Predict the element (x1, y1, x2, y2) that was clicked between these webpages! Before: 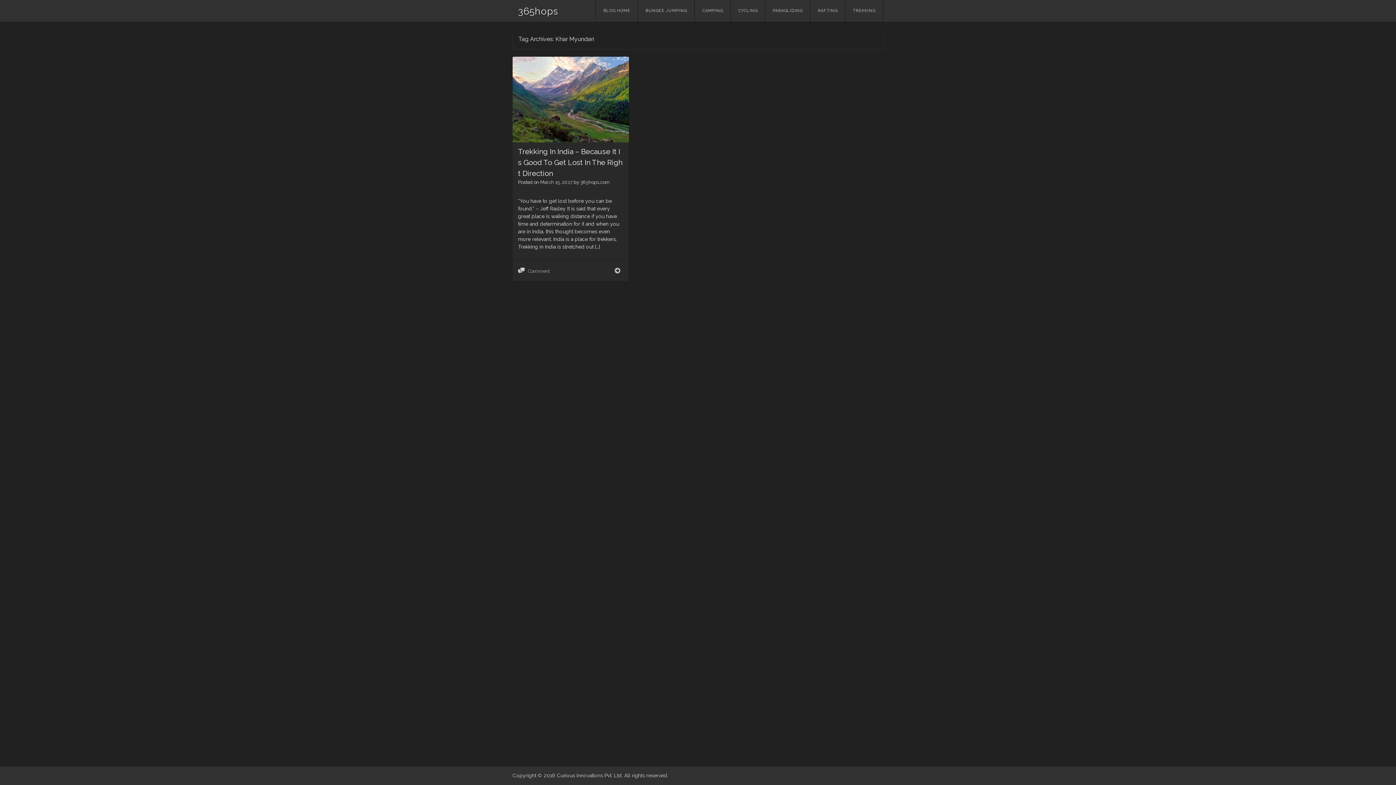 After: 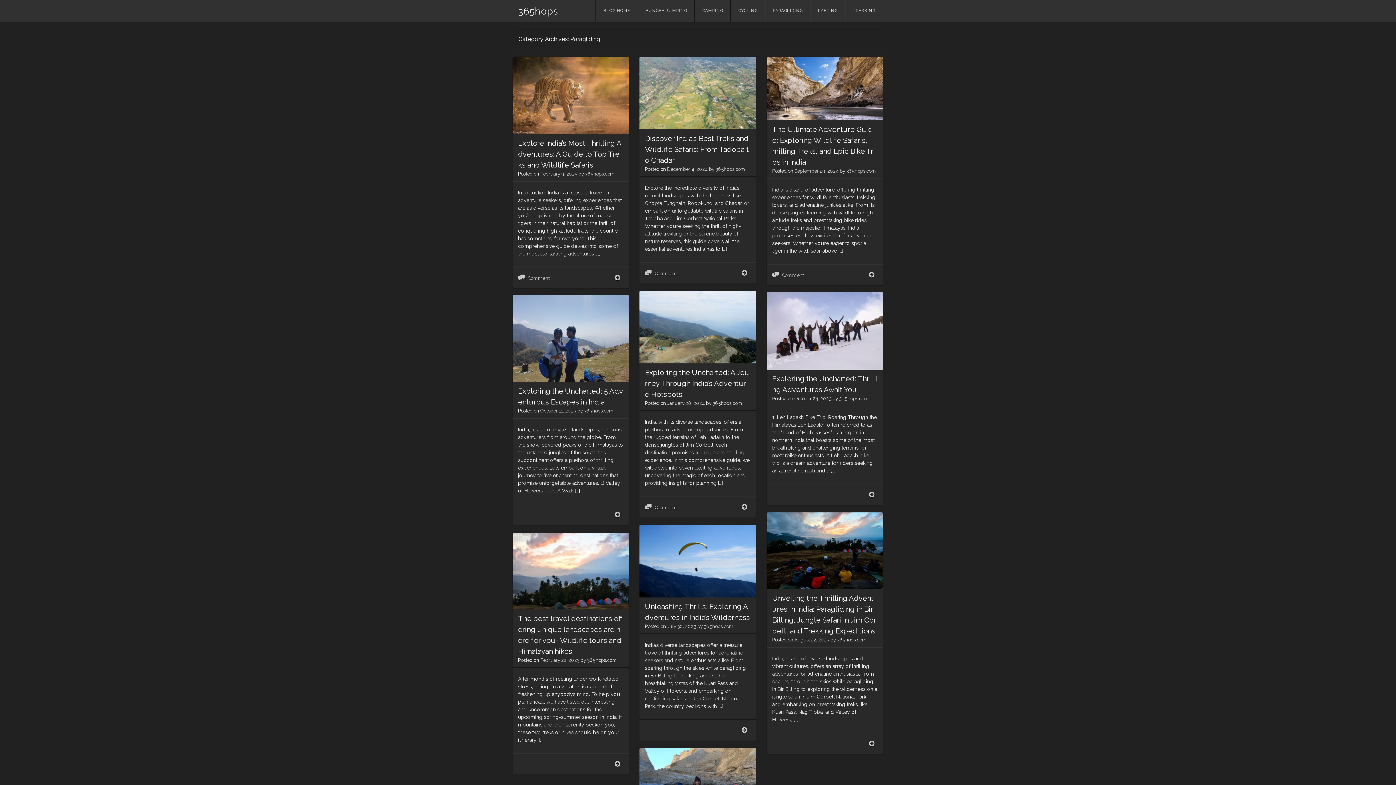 Action: bbox: (765, 0, 810, 21) label: PARAGLIDING